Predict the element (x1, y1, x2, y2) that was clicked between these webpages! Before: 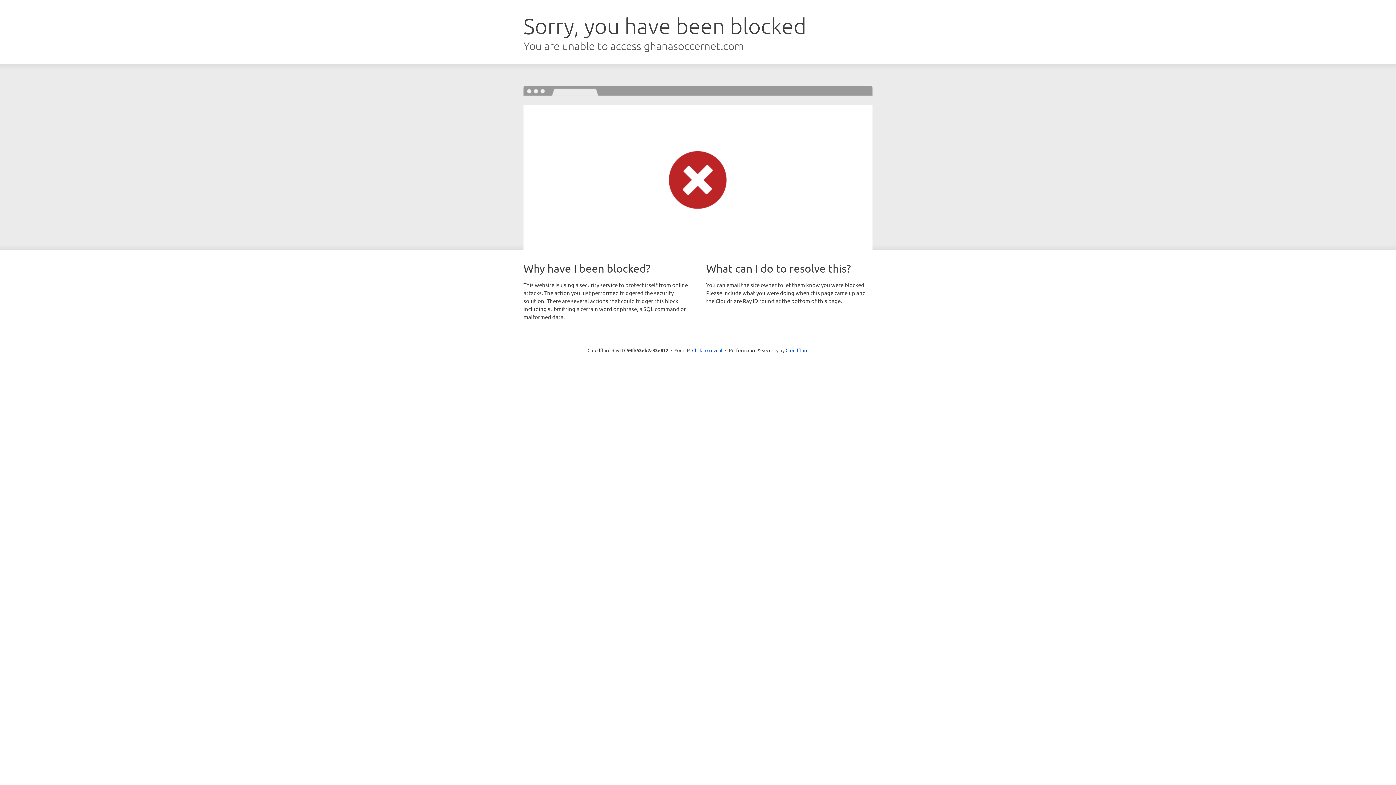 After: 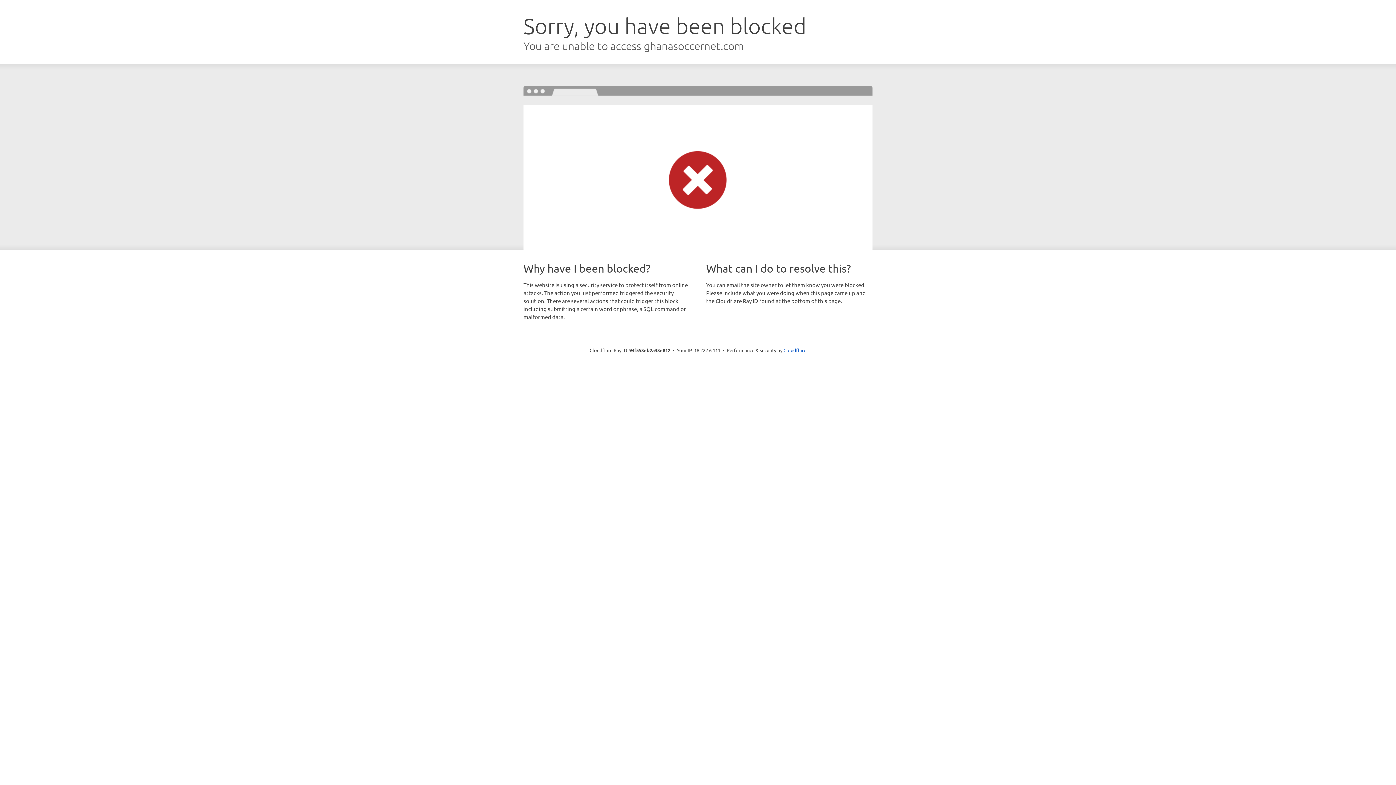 Action: label: Click to reveal bbox: (692, 346, 722, 353)